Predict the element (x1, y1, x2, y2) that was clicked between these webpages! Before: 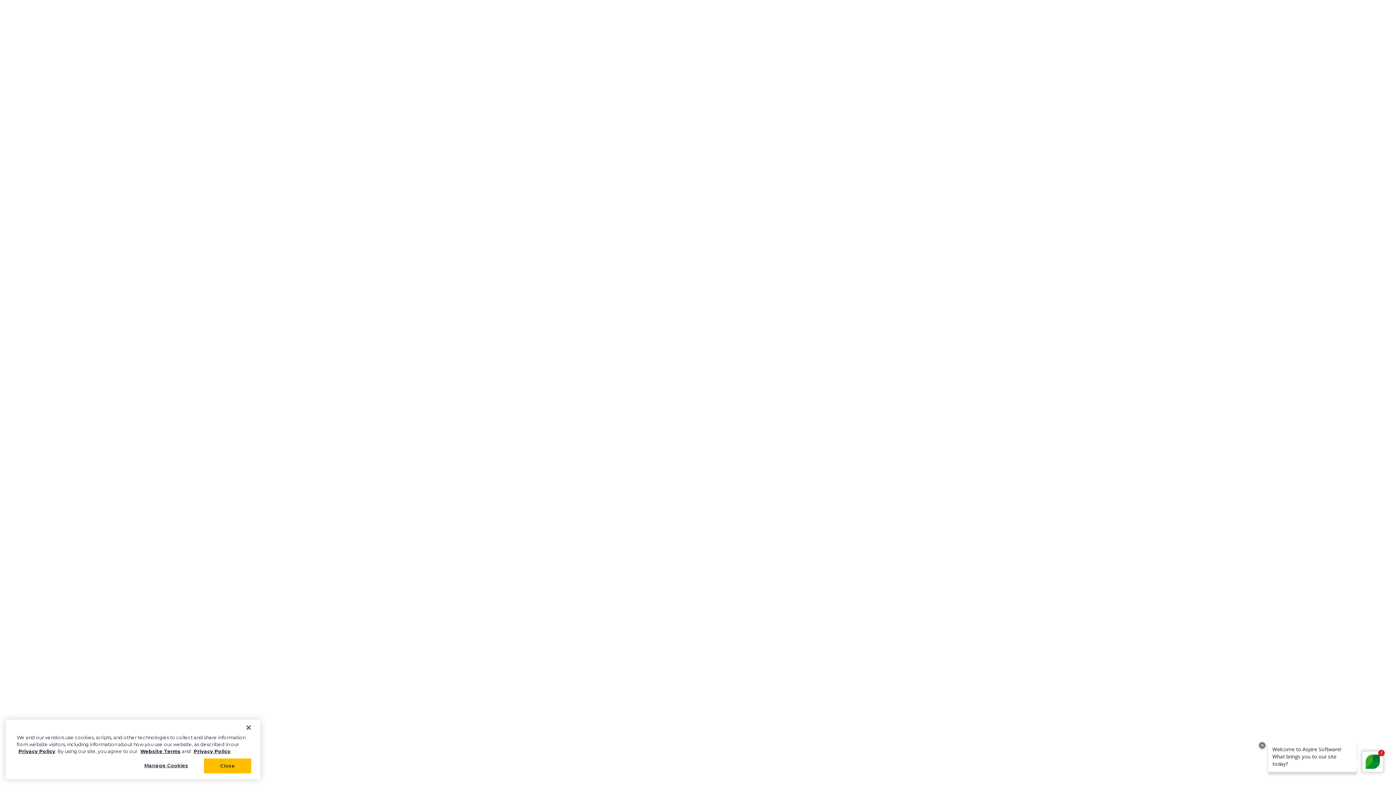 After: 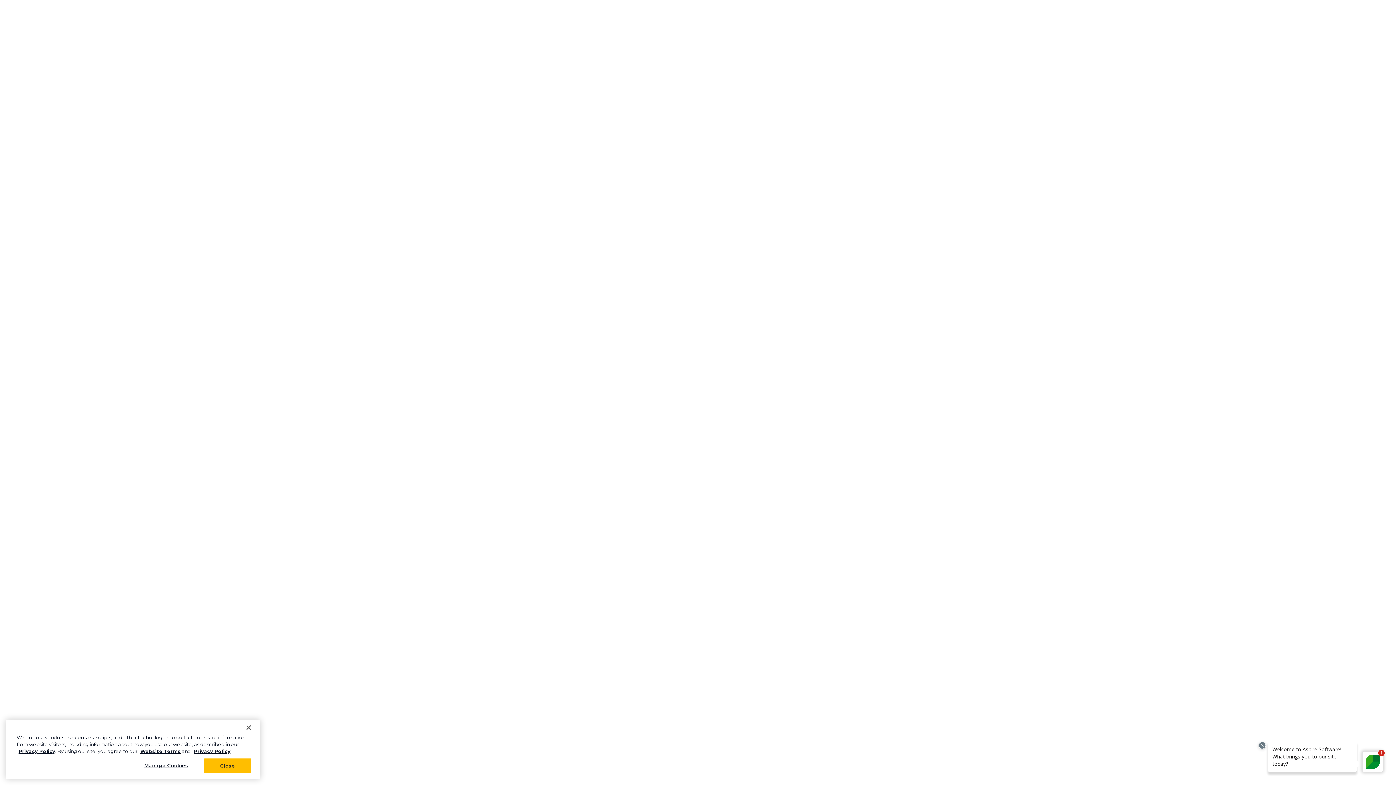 Action: label: Privacy Policy bbox: (18, 748, 55, 754)